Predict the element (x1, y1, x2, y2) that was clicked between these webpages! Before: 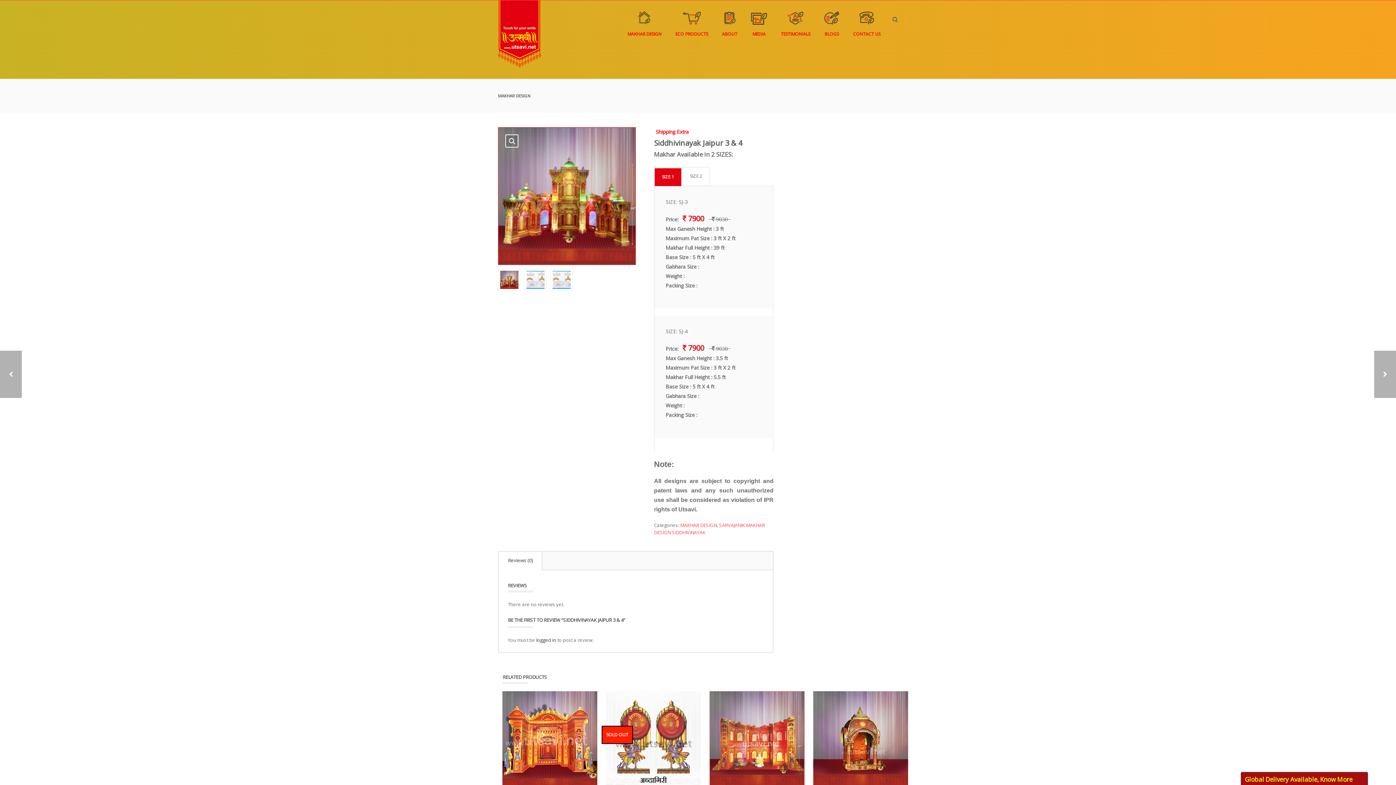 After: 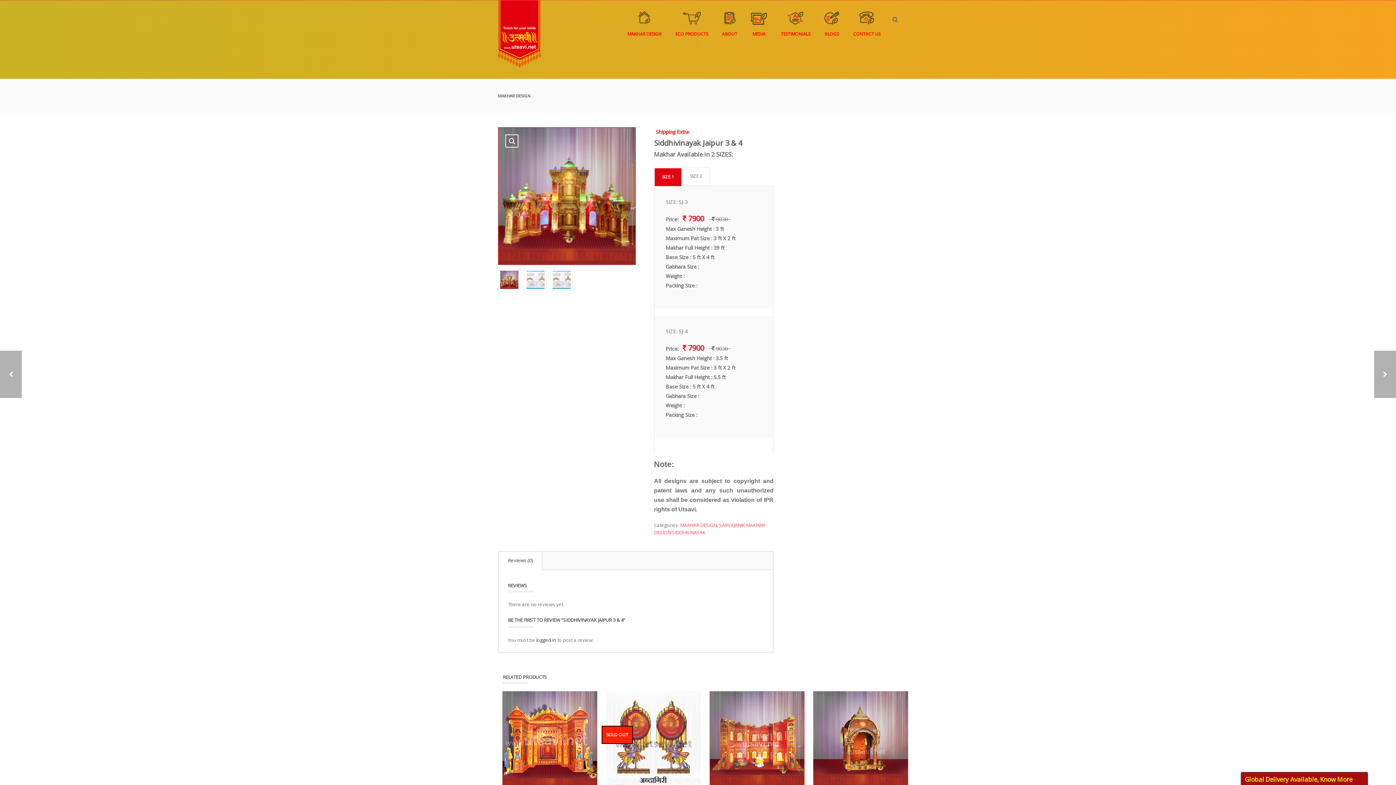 Action: bbox: (498, 552, 541, 570) label: Reviews (0)